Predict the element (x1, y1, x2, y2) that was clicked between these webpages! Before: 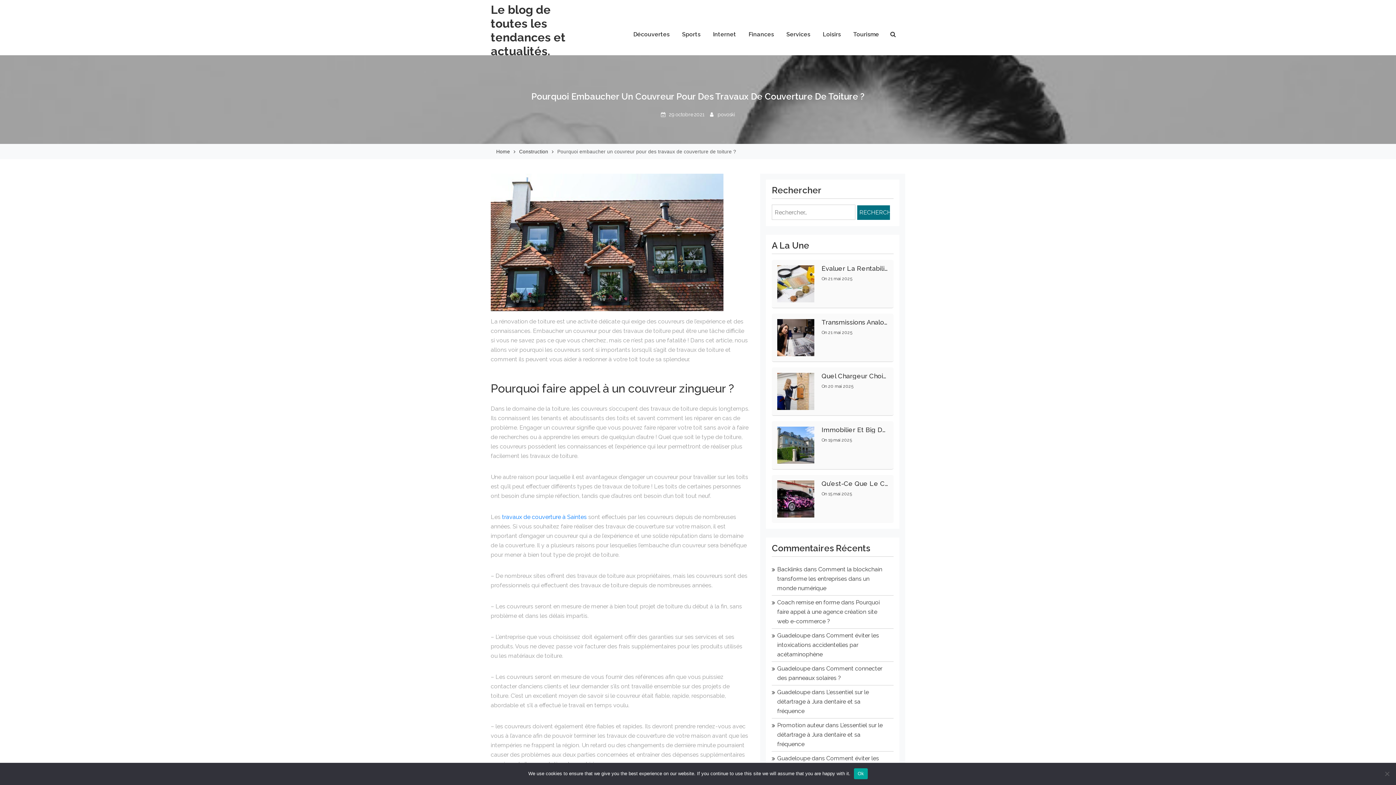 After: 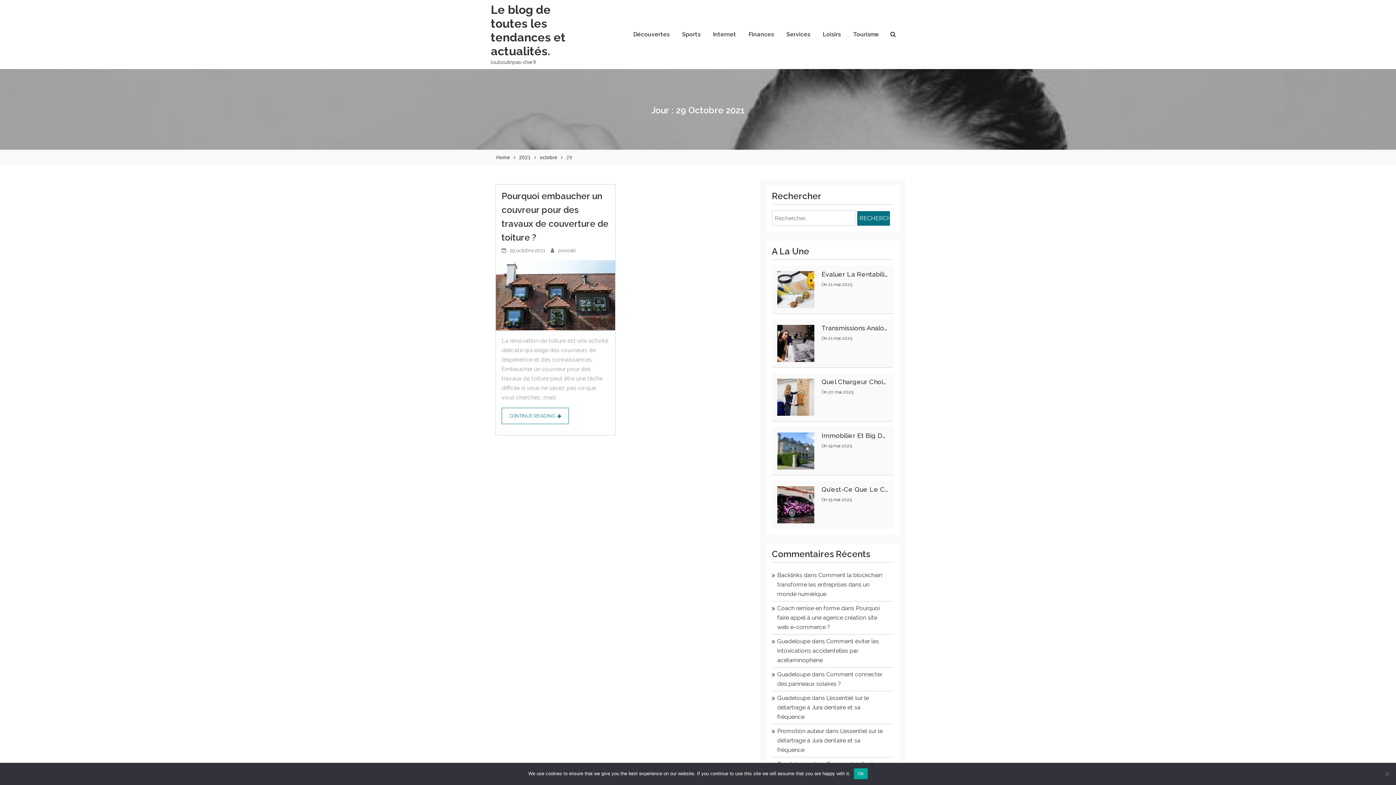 Action: bbox: (828, 491, 852, 496) label: 15 mai 2025